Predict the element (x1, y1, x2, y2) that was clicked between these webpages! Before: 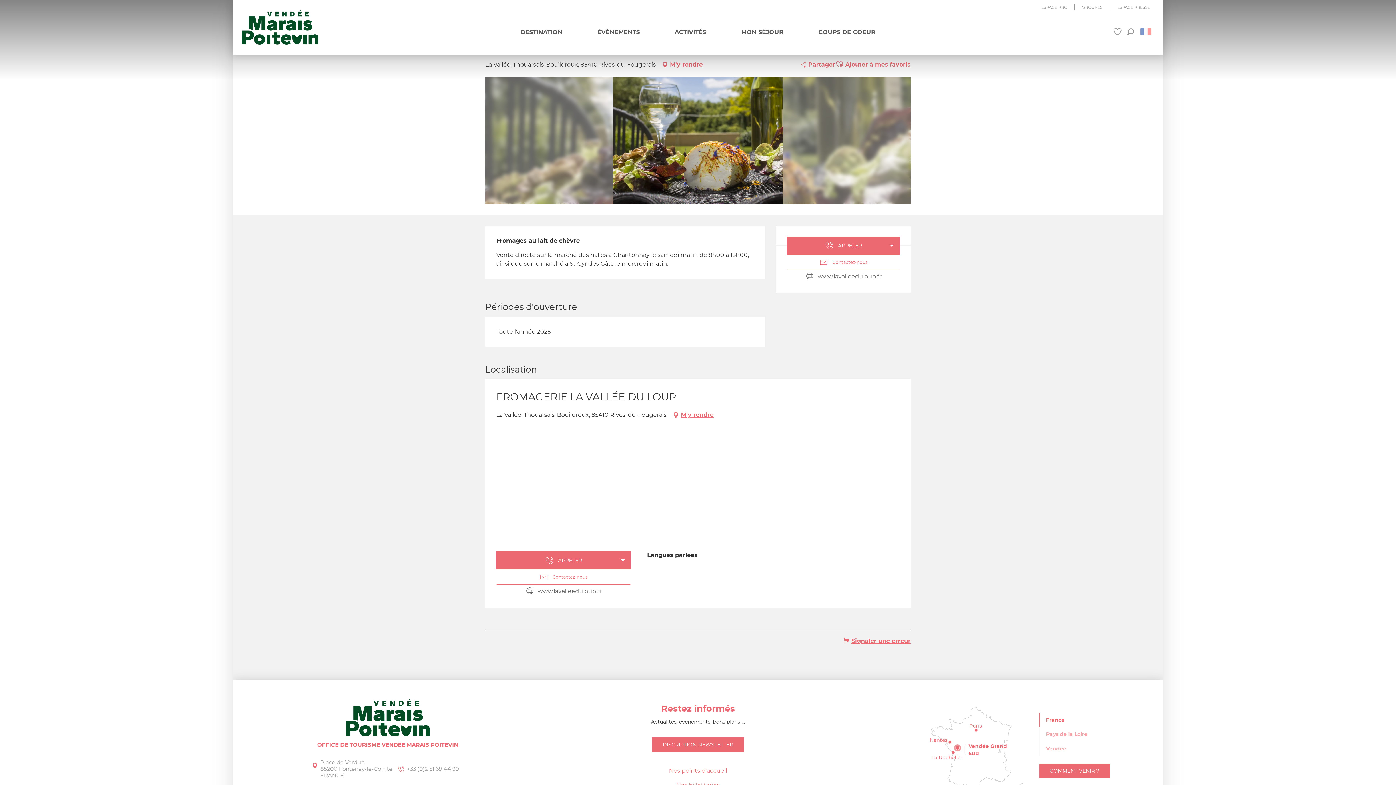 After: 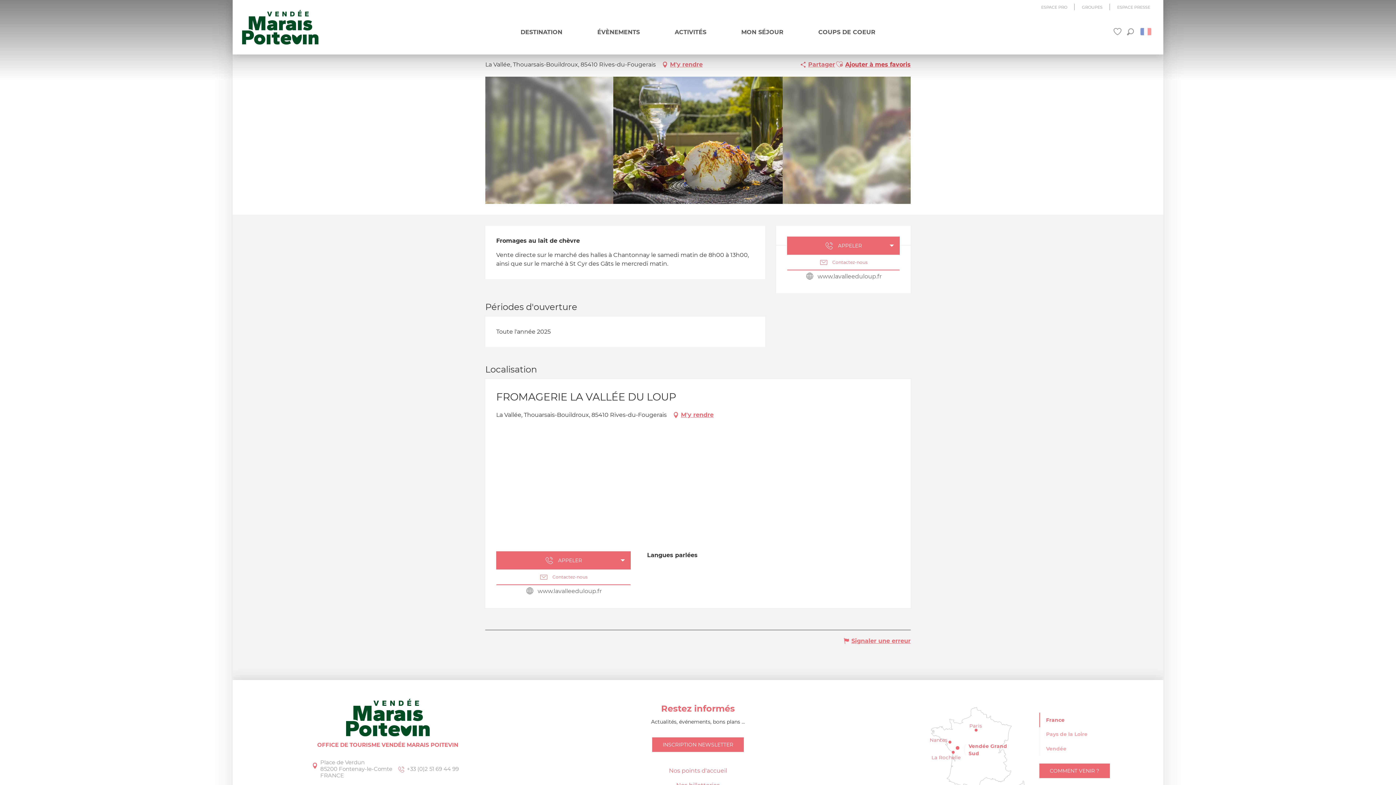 Action: label: Ajouter à mes favoris bbox: (845, 60, 910, 68)